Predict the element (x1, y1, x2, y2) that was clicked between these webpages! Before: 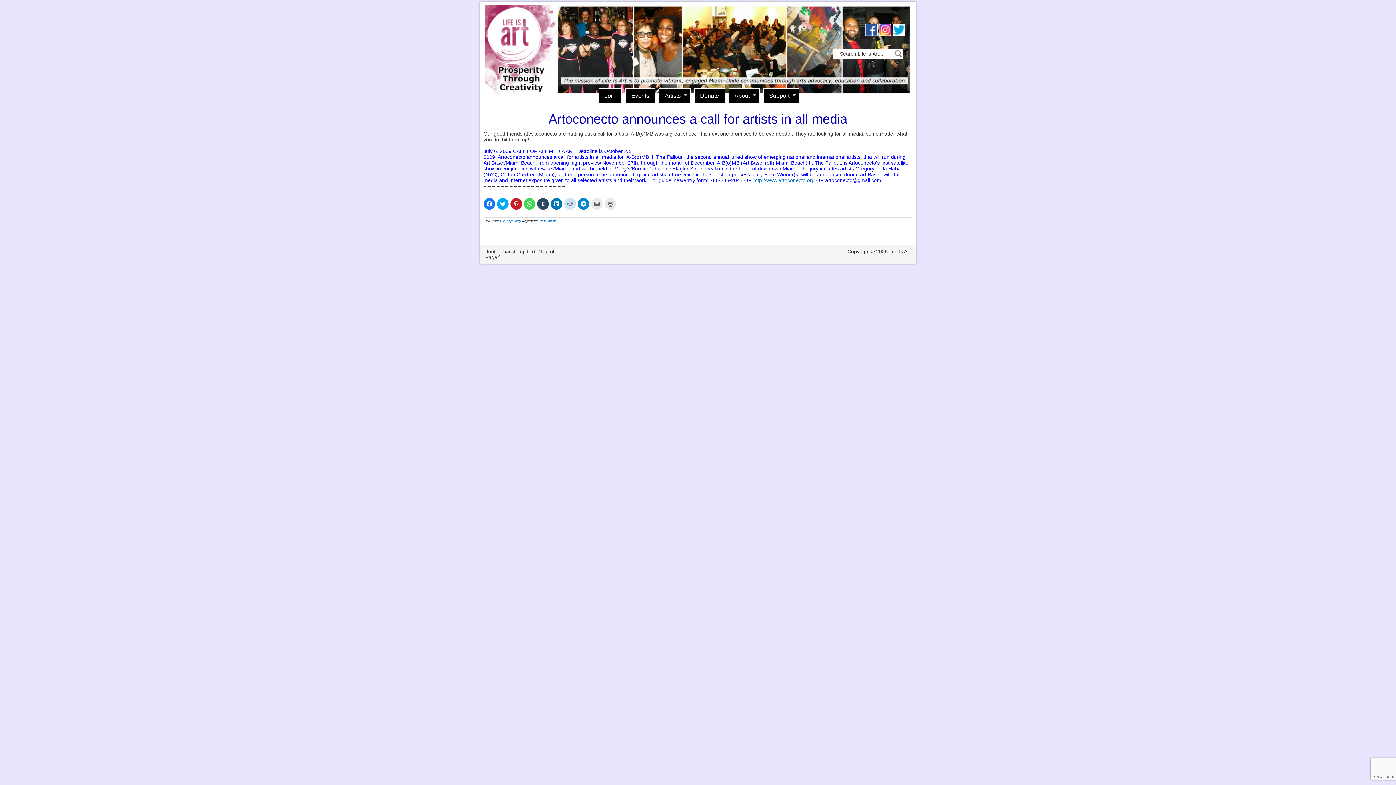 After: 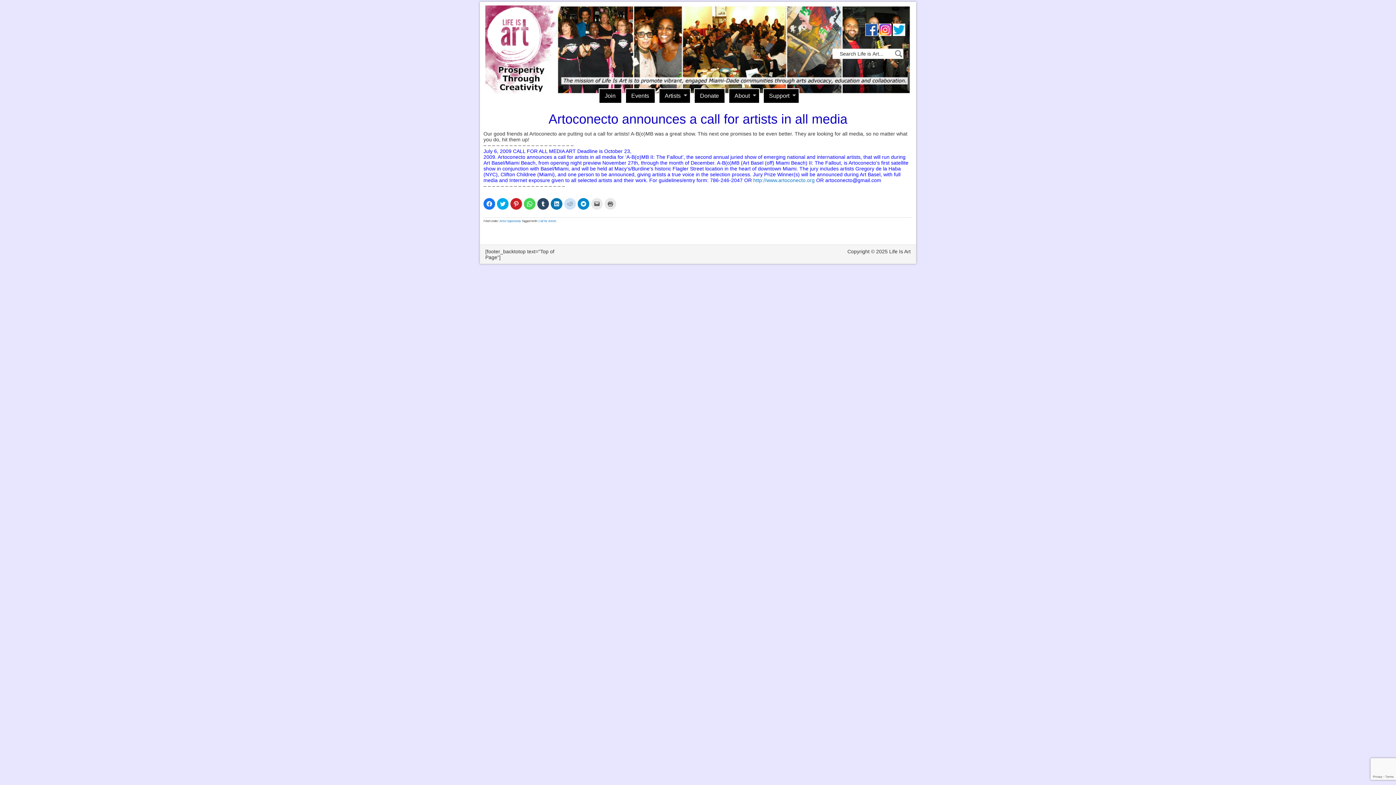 Action: bbox: (893, 34, 905, 40)